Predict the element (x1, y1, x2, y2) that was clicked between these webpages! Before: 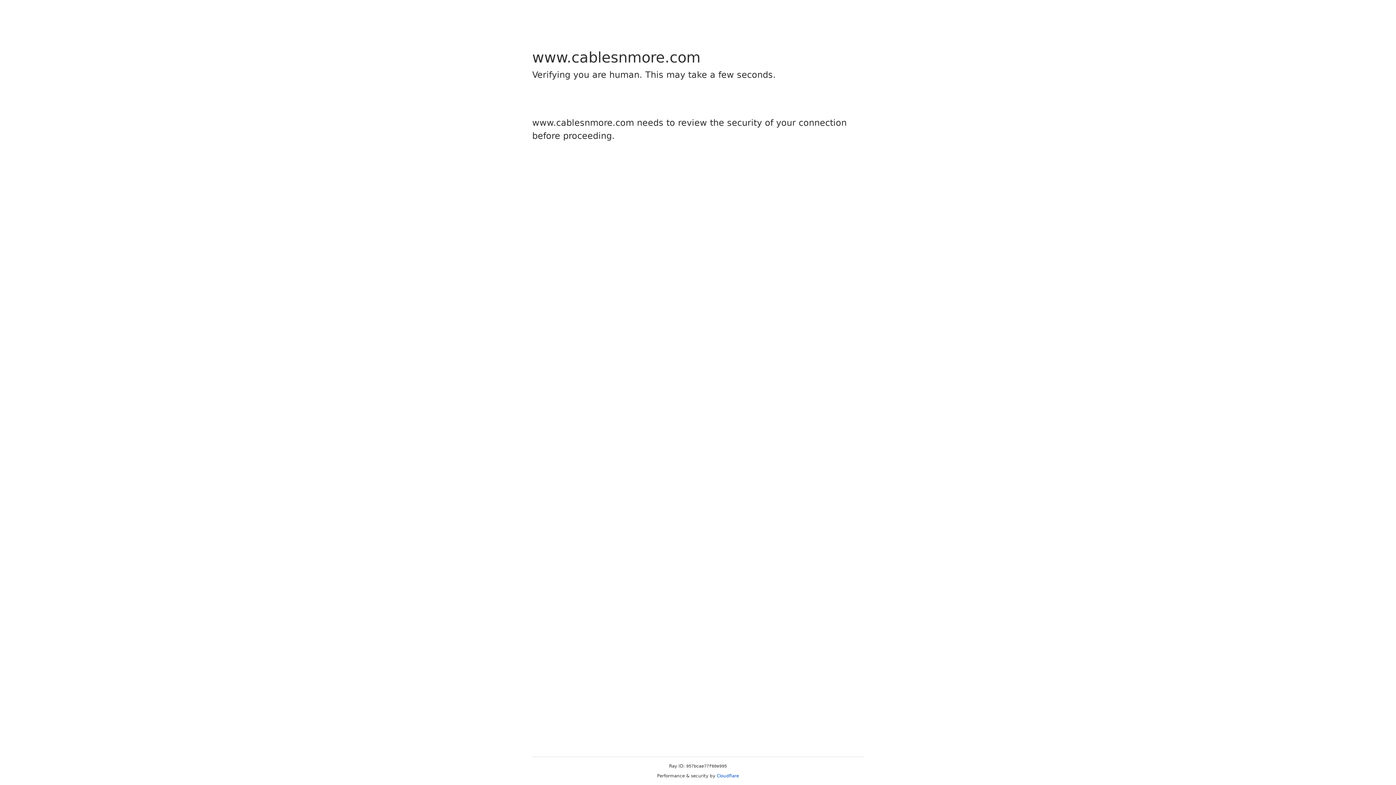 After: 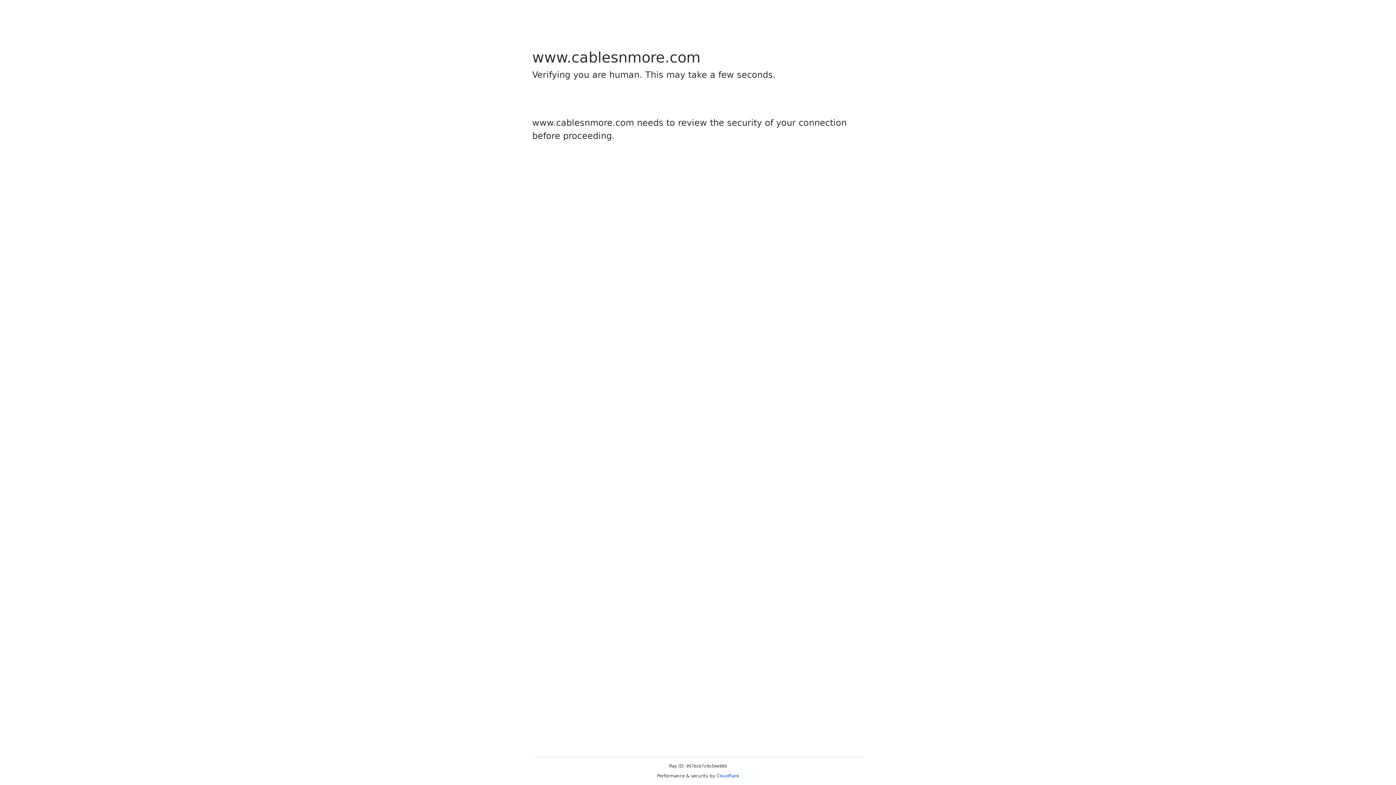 Action: bbox: (716, 773, 739, 778) label: Cloudflare